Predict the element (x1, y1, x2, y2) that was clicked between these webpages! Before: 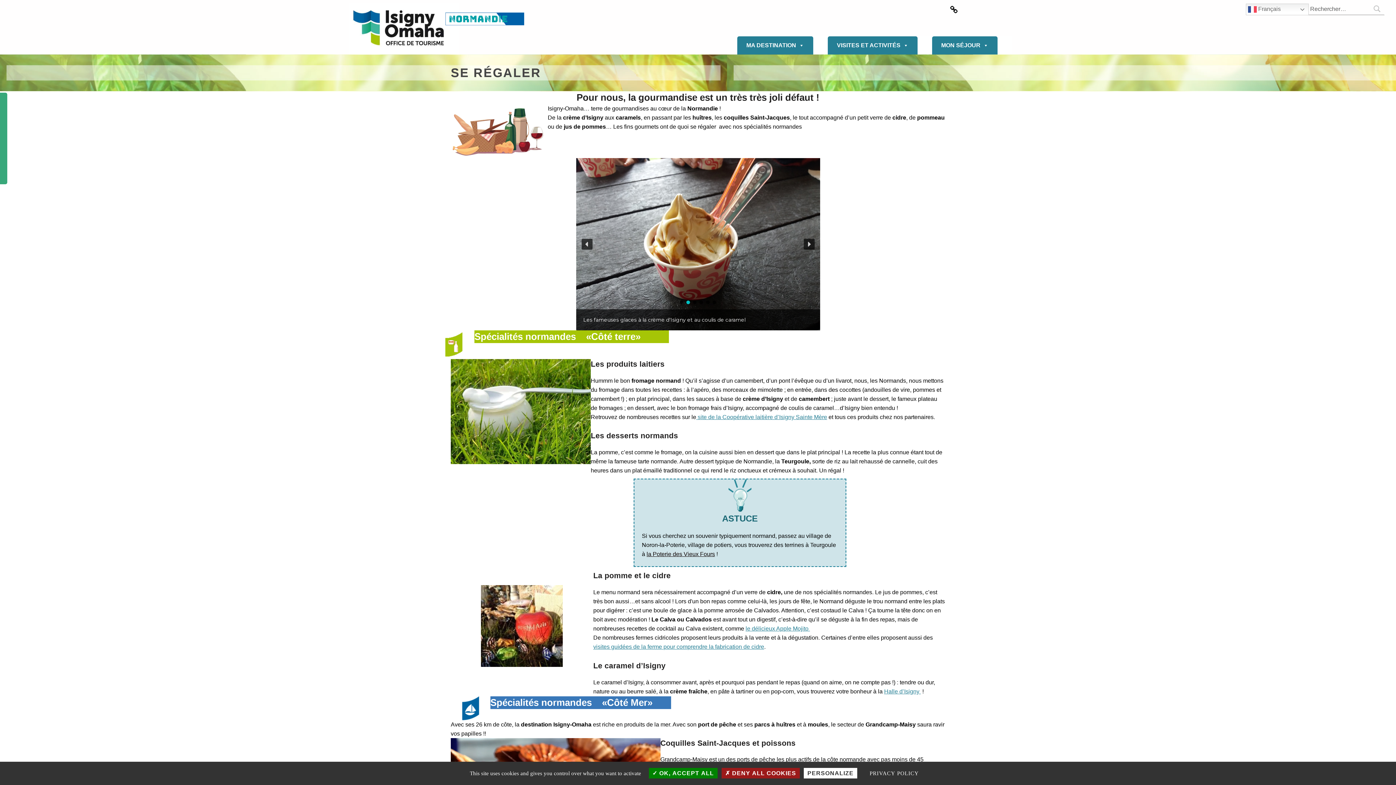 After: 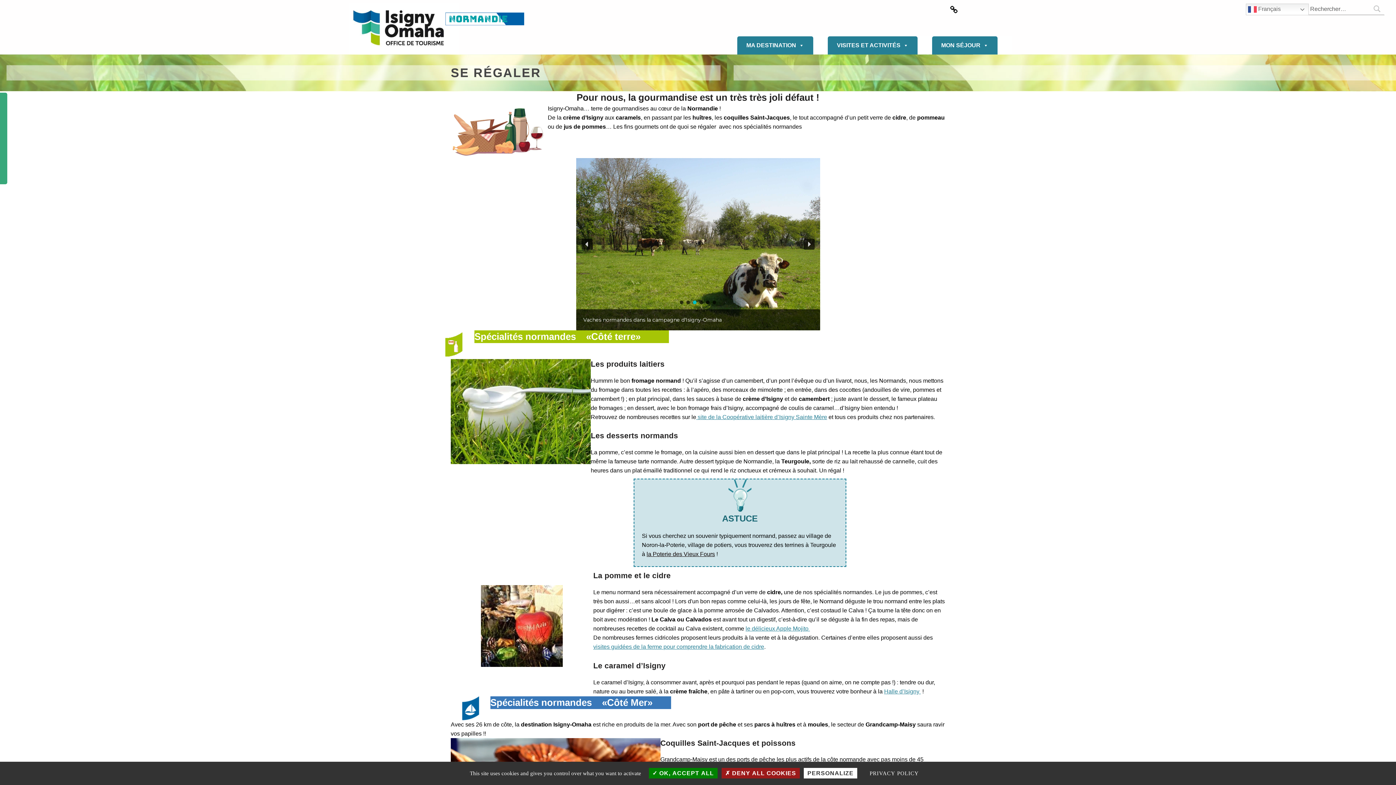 Action: bbox: (693, 300, 696, 304) label: Vaches normandes dans la campagne d'Isigny-Omaha